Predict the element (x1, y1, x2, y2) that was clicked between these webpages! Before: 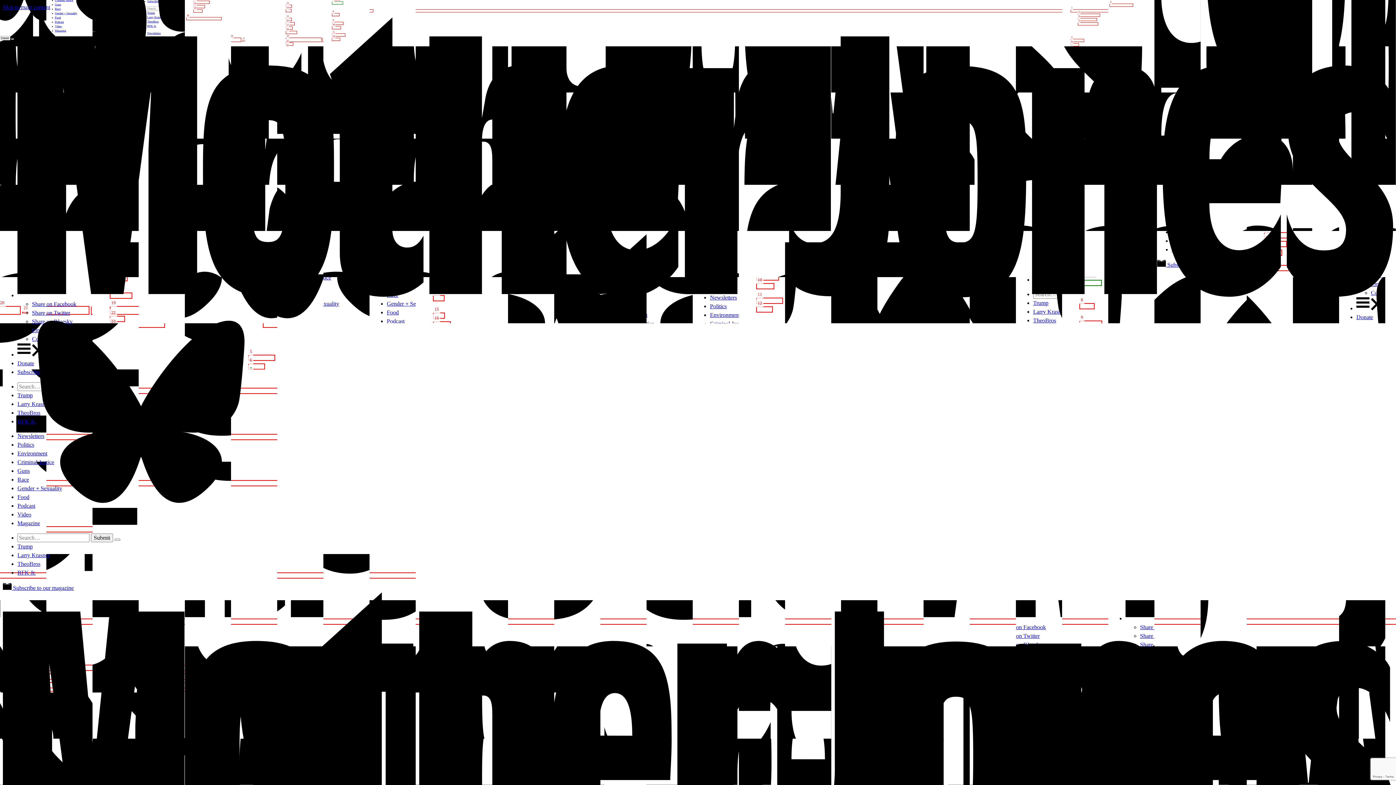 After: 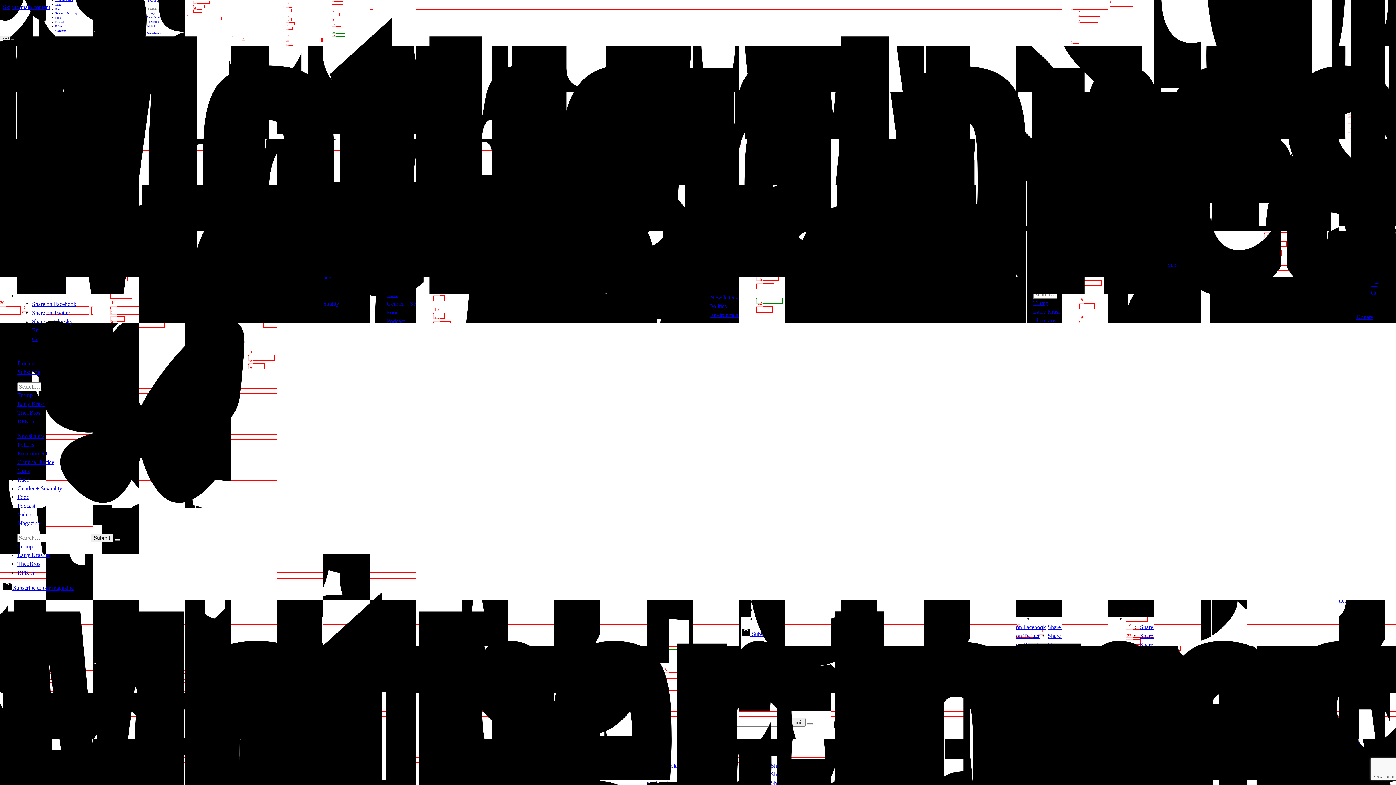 Action: label: Subscribe bbox: (17, 369, 40, 375)